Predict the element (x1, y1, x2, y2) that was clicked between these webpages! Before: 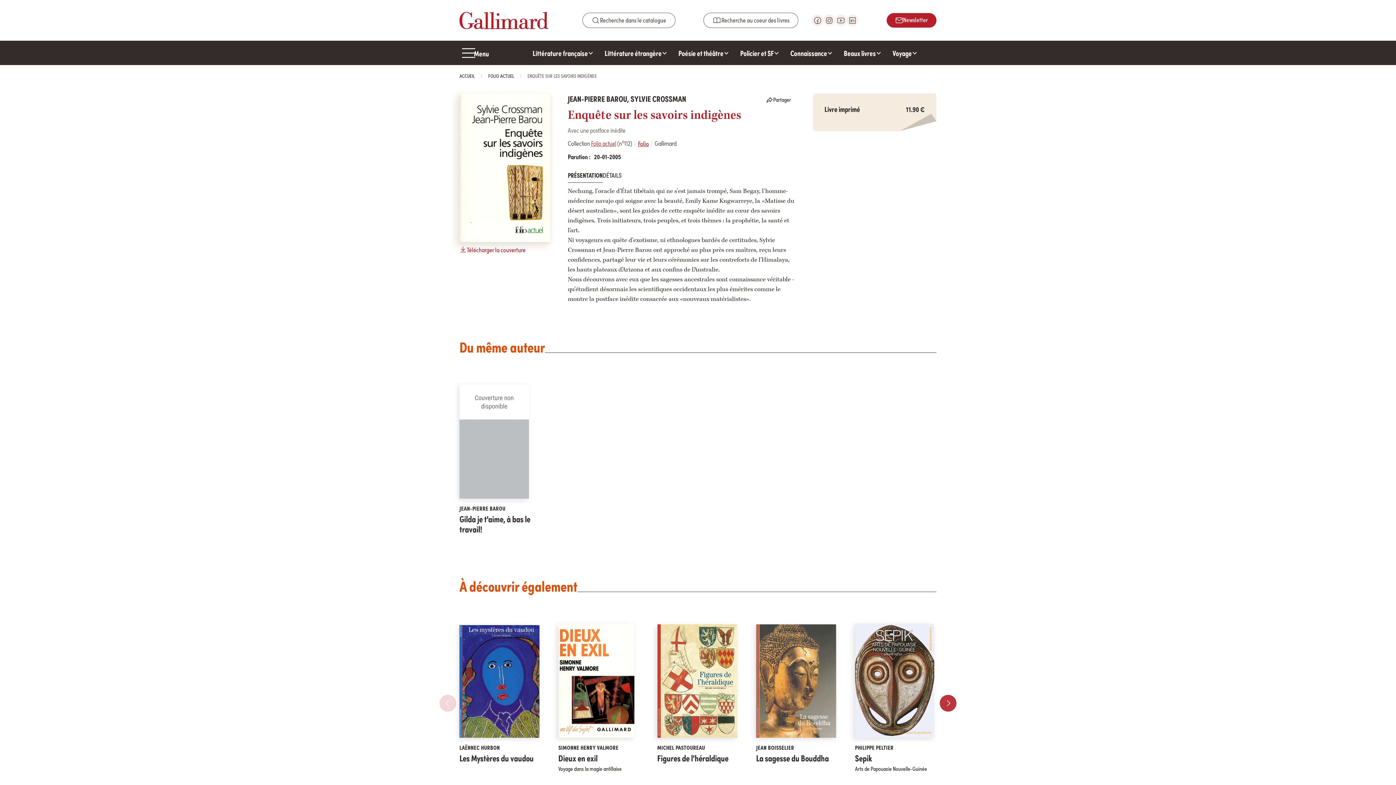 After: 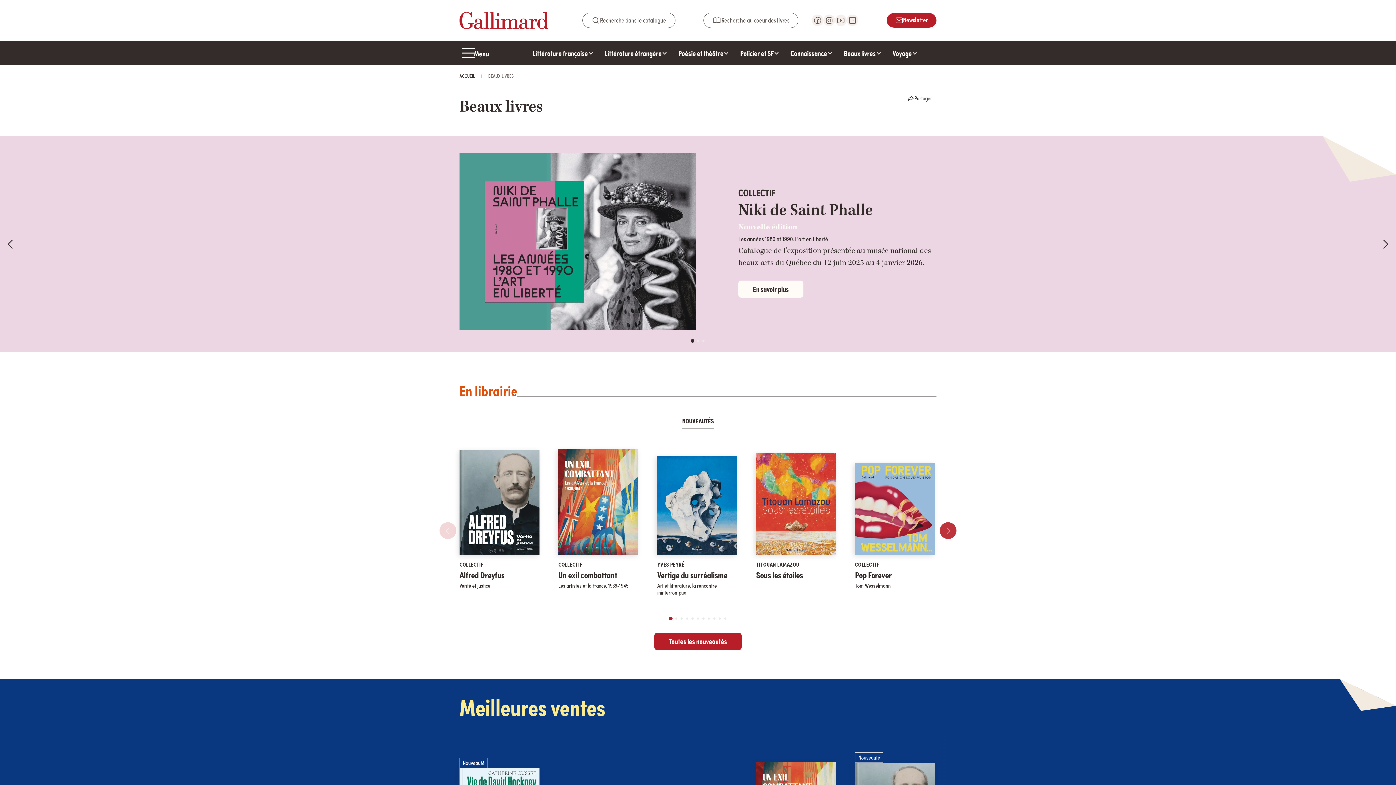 Action: bbox: (838, 40, 887, 65) label: Beaux livres